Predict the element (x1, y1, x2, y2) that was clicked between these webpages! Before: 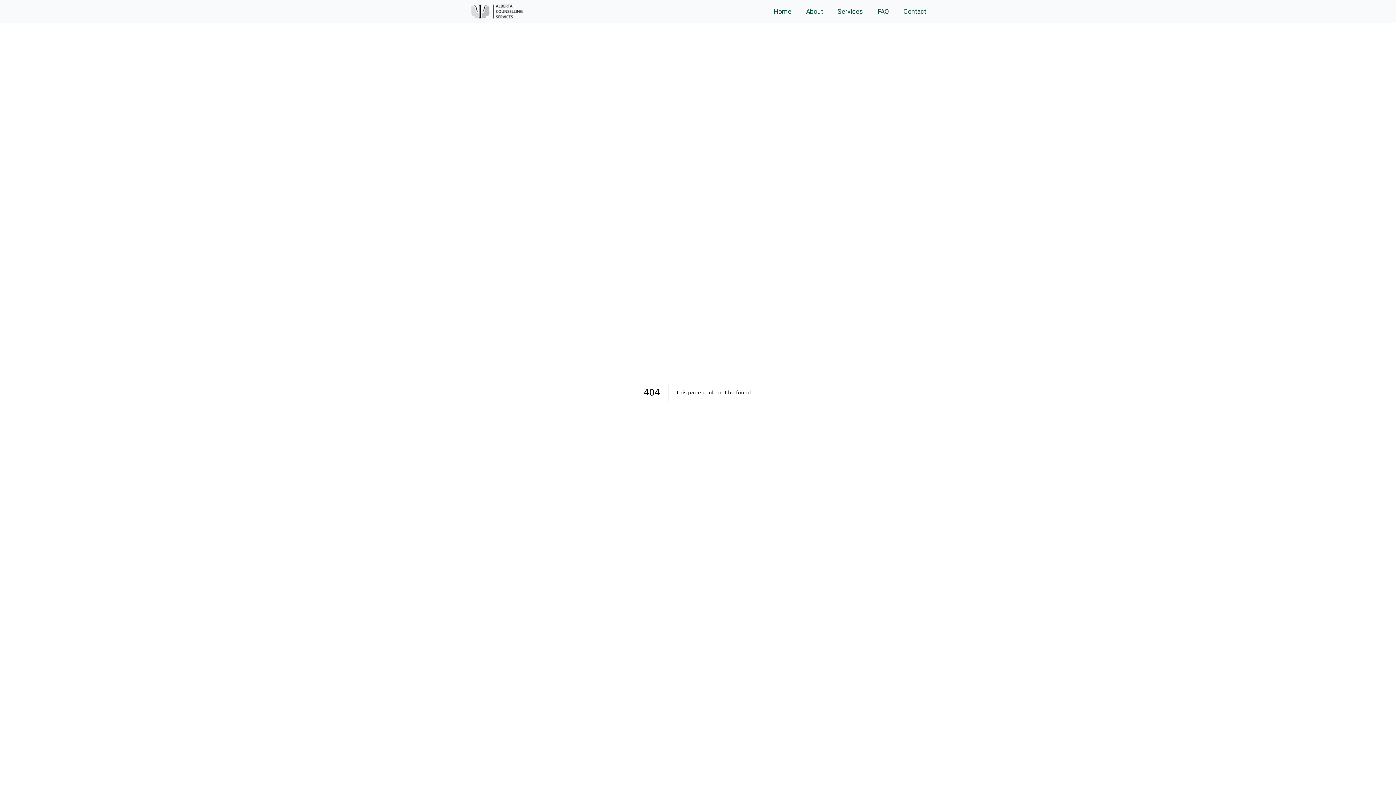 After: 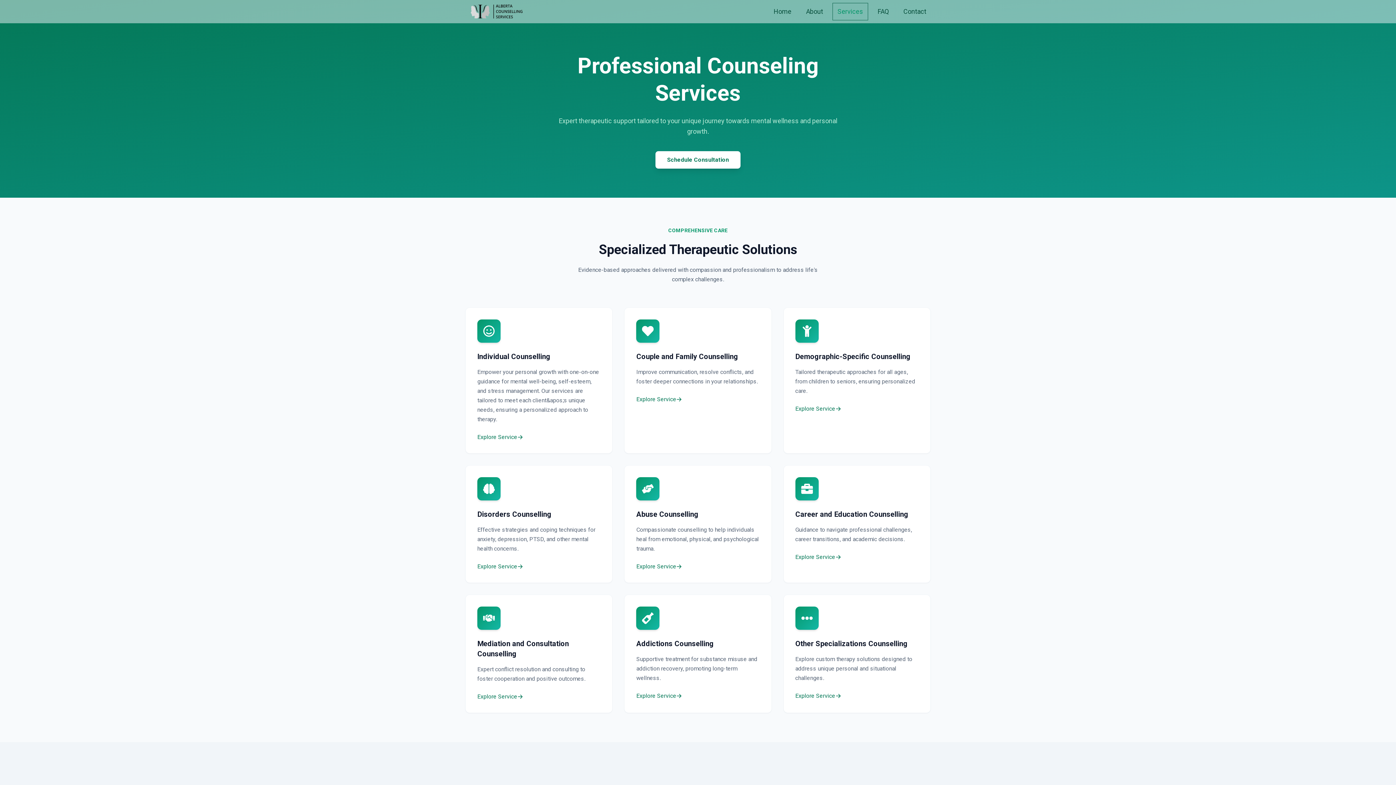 Action: label: Services bbox: (833, 3, 867, 19)